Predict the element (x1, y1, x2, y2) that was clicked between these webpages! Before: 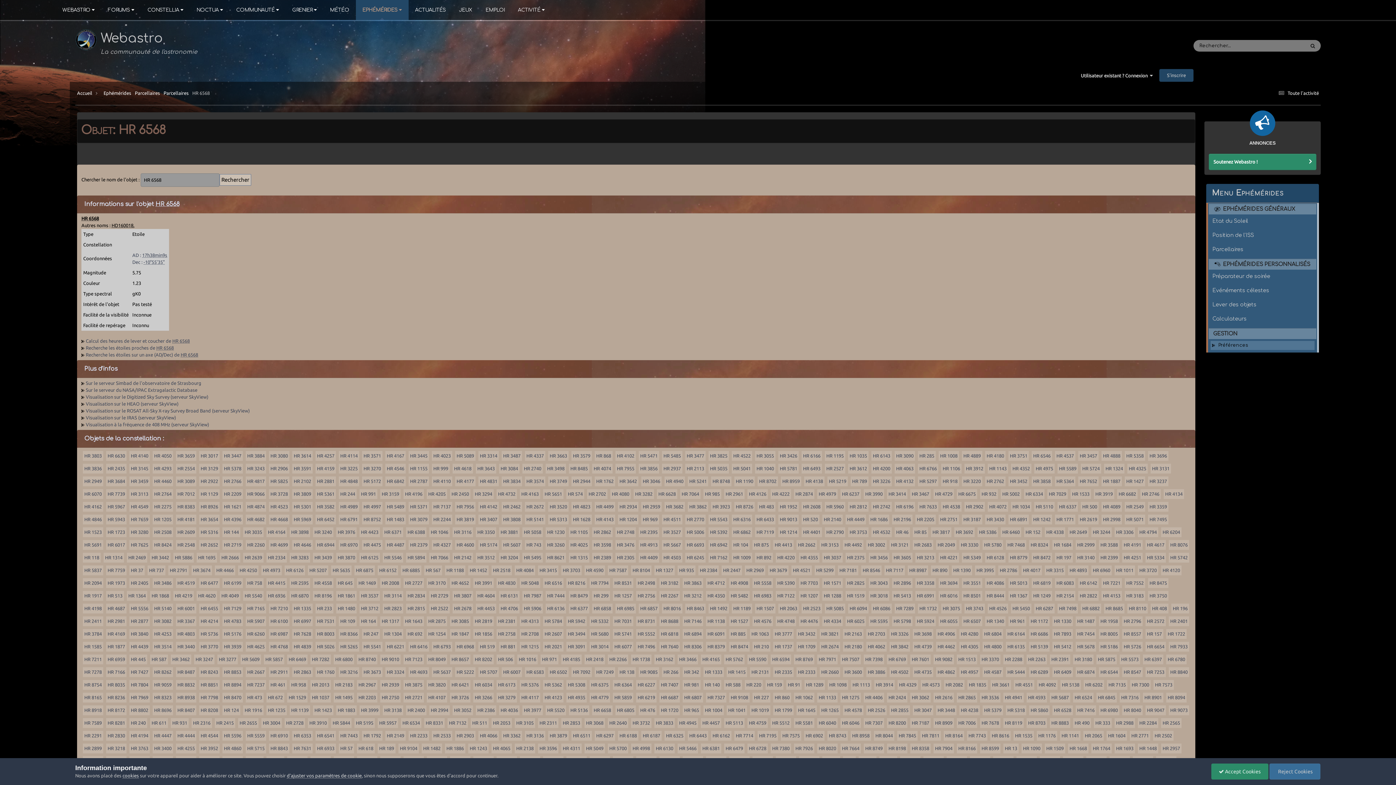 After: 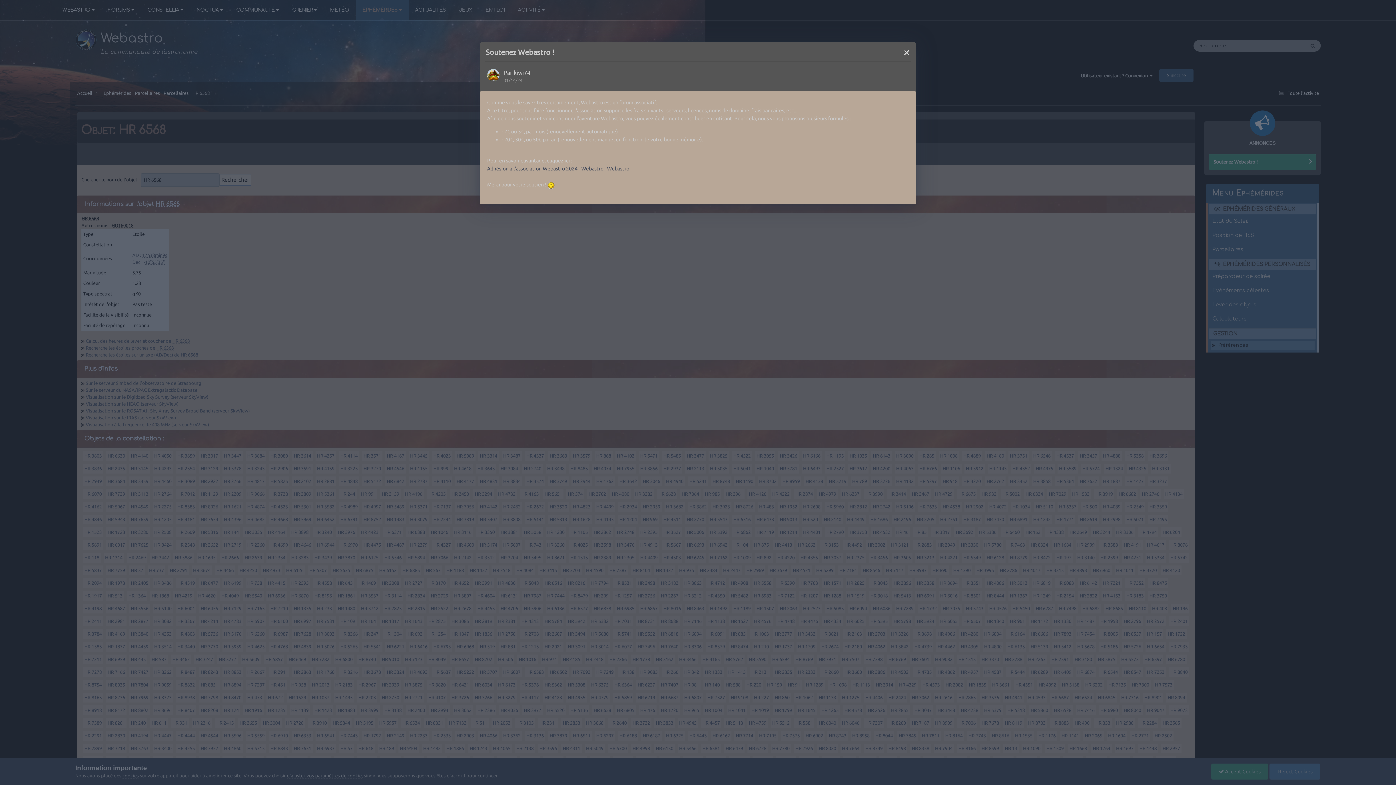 Action: bbox: (1209, 154, 1316, 169) label: Soutenez Webastro !